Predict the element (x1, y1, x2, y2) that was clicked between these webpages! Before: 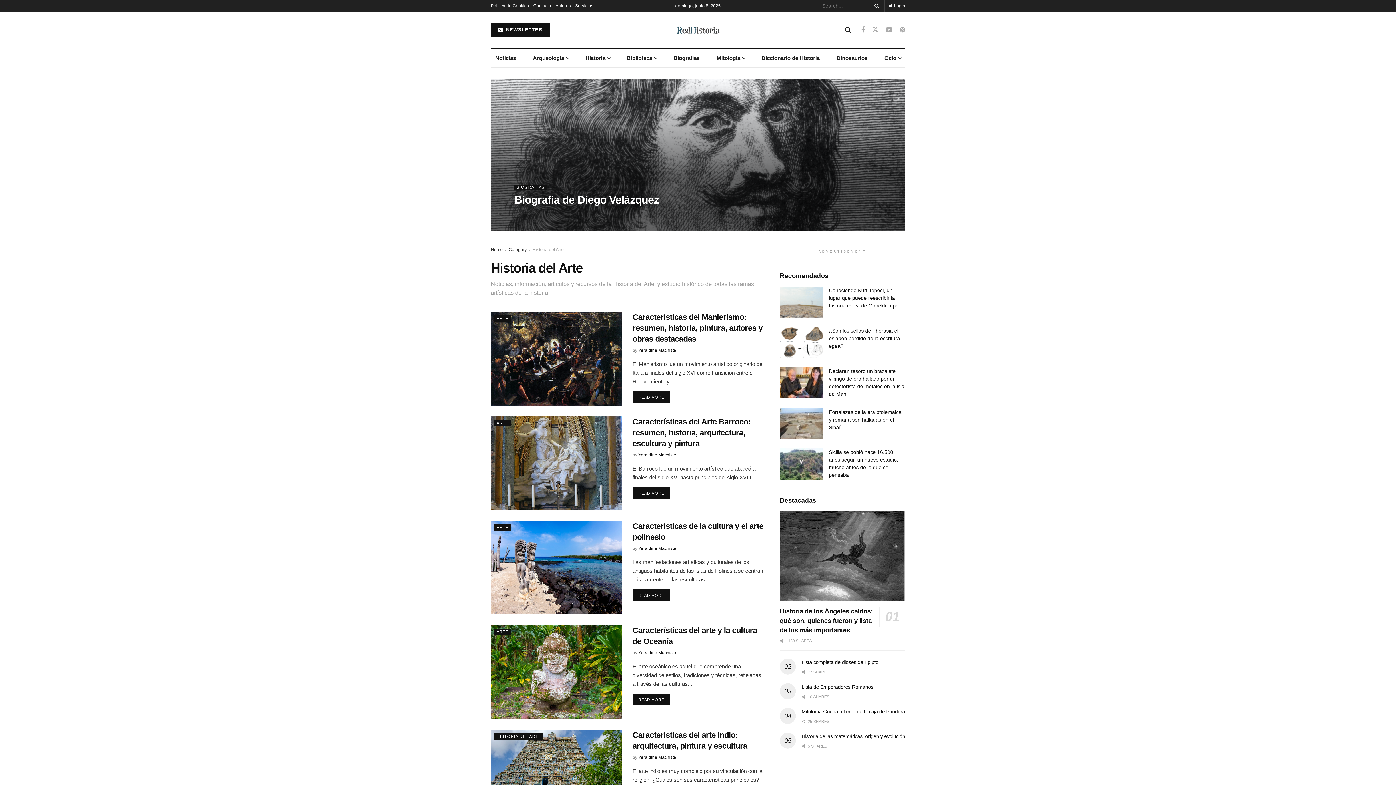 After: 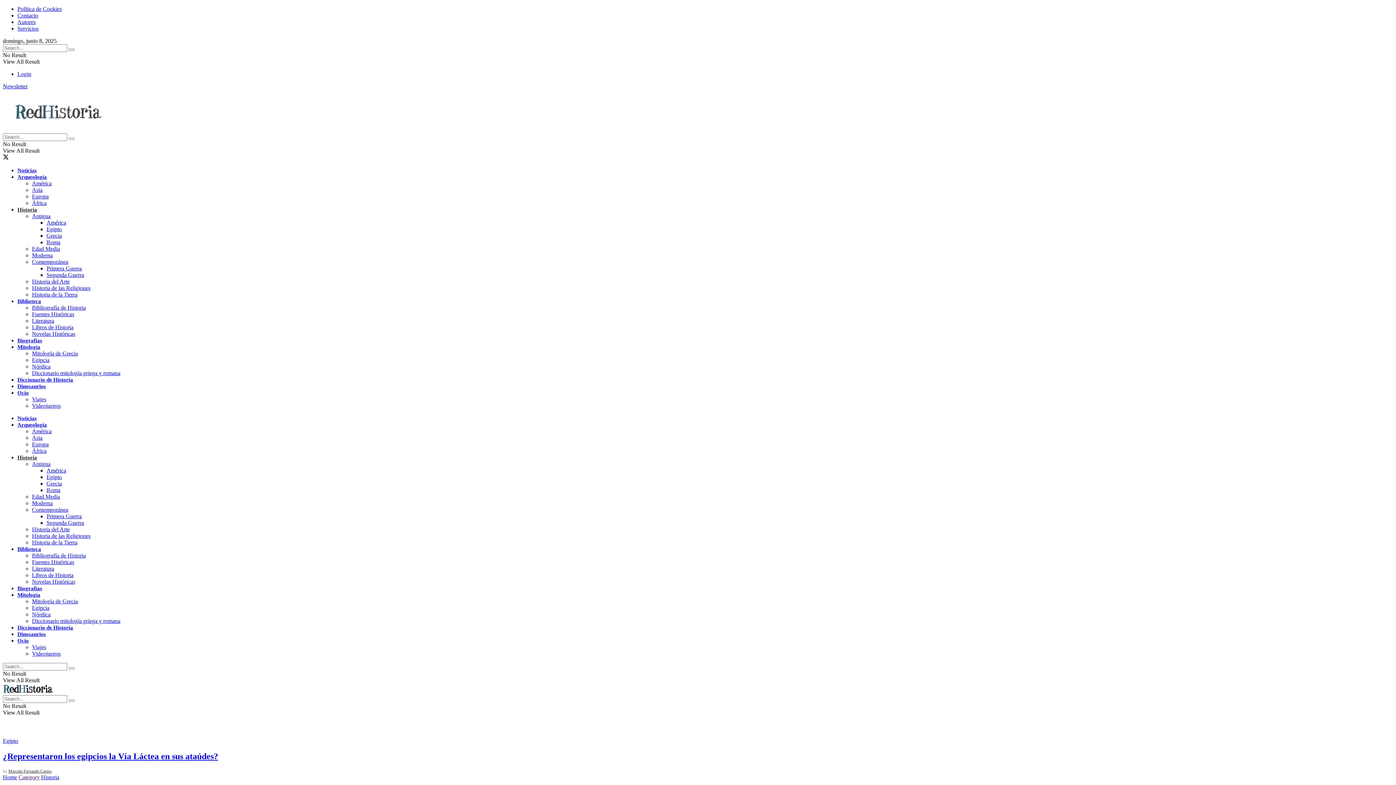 Action: label: Historia bbox: (581, 49, 614, 67)